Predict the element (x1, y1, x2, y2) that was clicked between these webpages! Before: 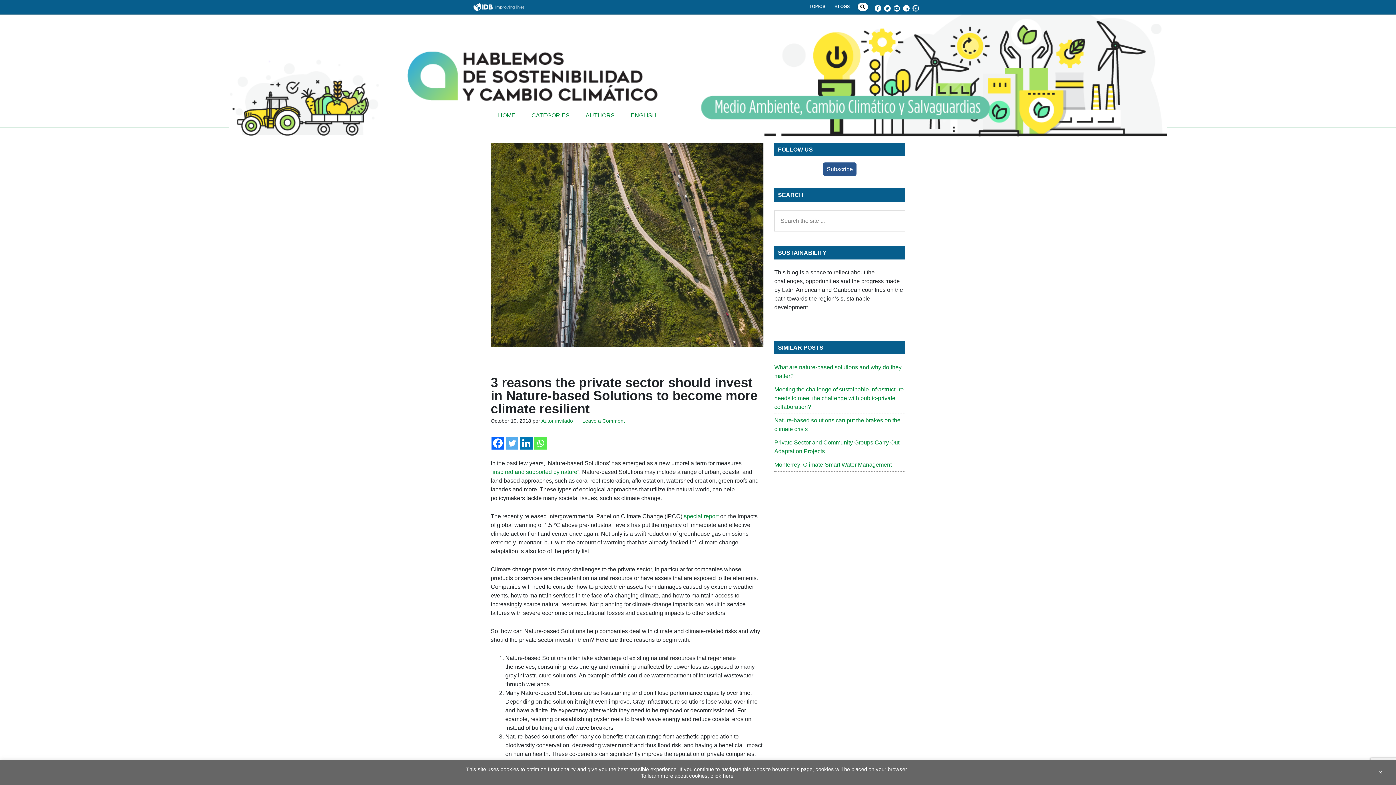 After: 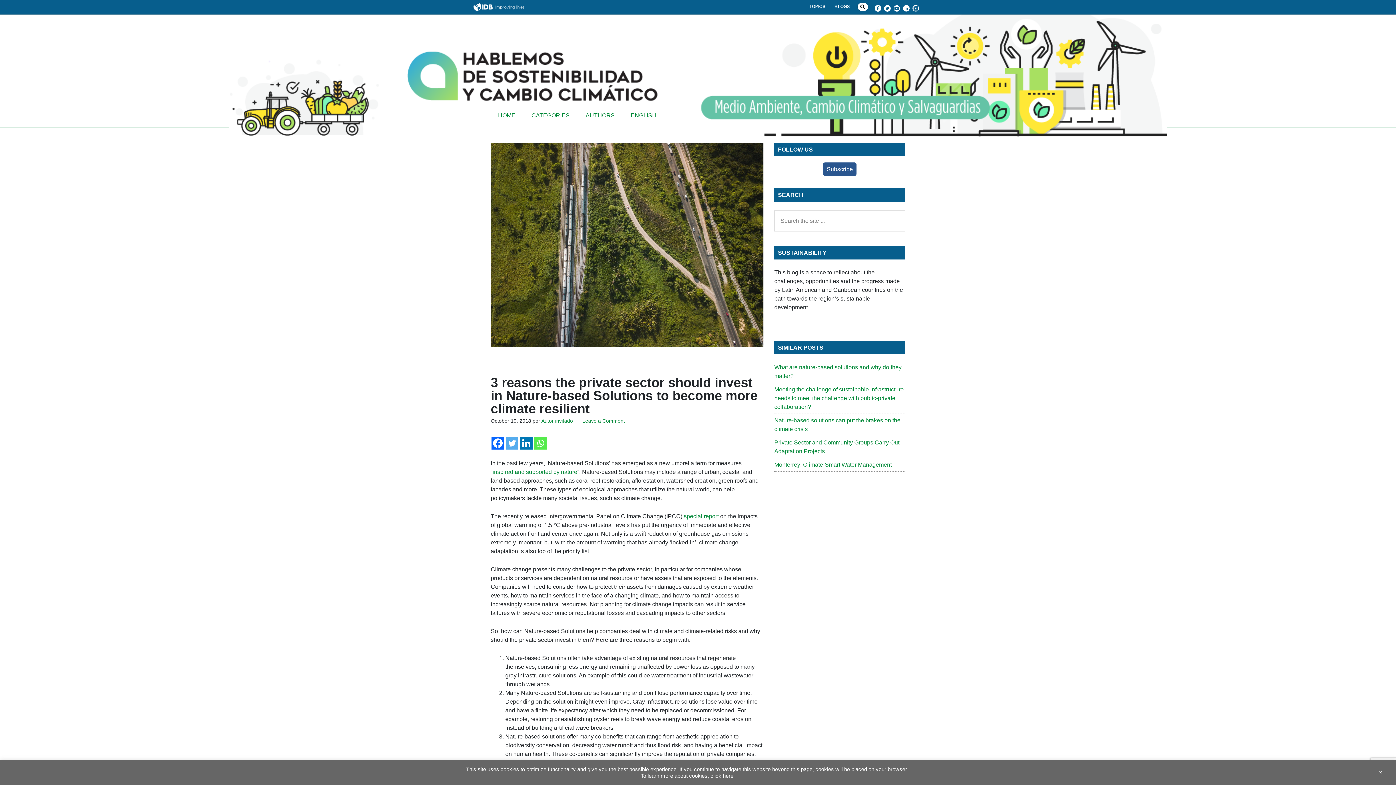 Action: bbox: (520, 437, 532, 449) label: Linkedin